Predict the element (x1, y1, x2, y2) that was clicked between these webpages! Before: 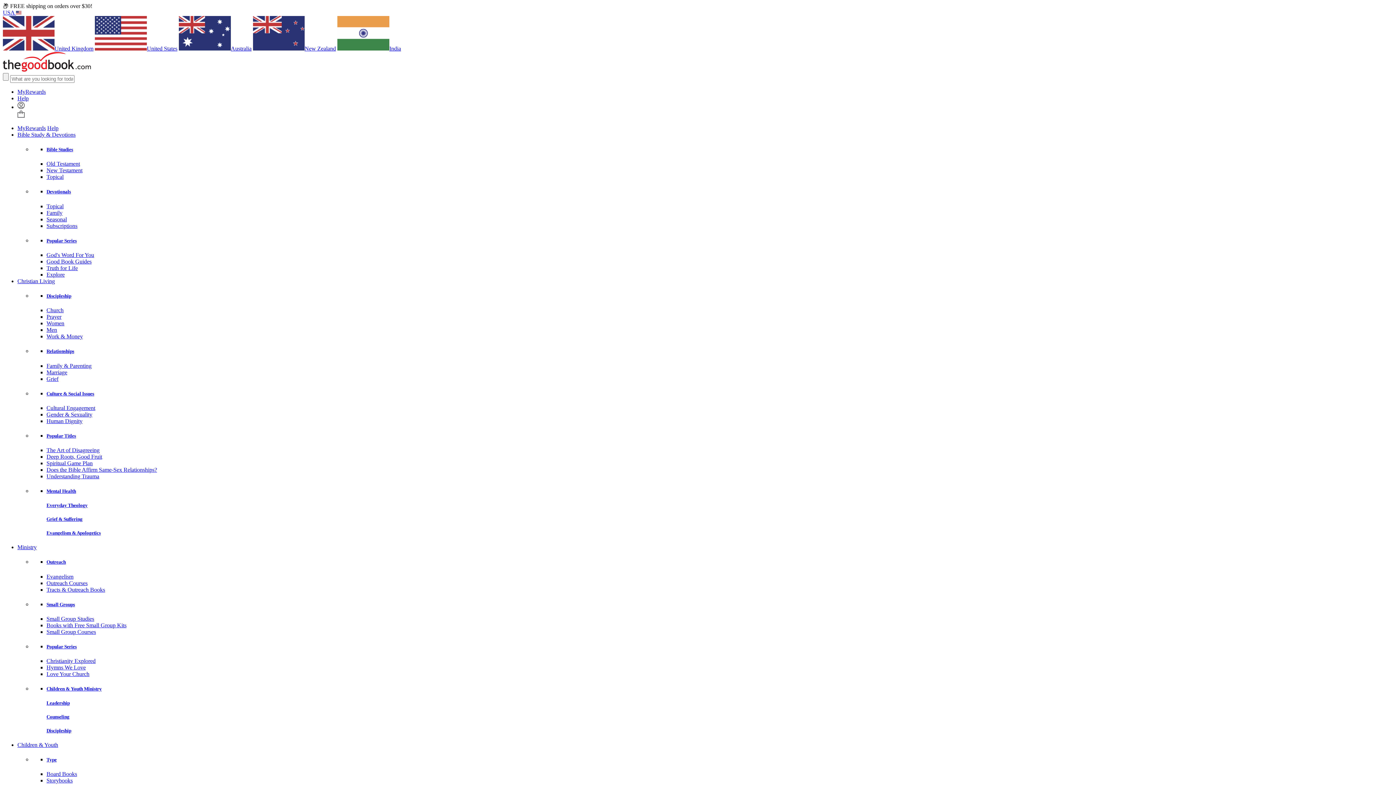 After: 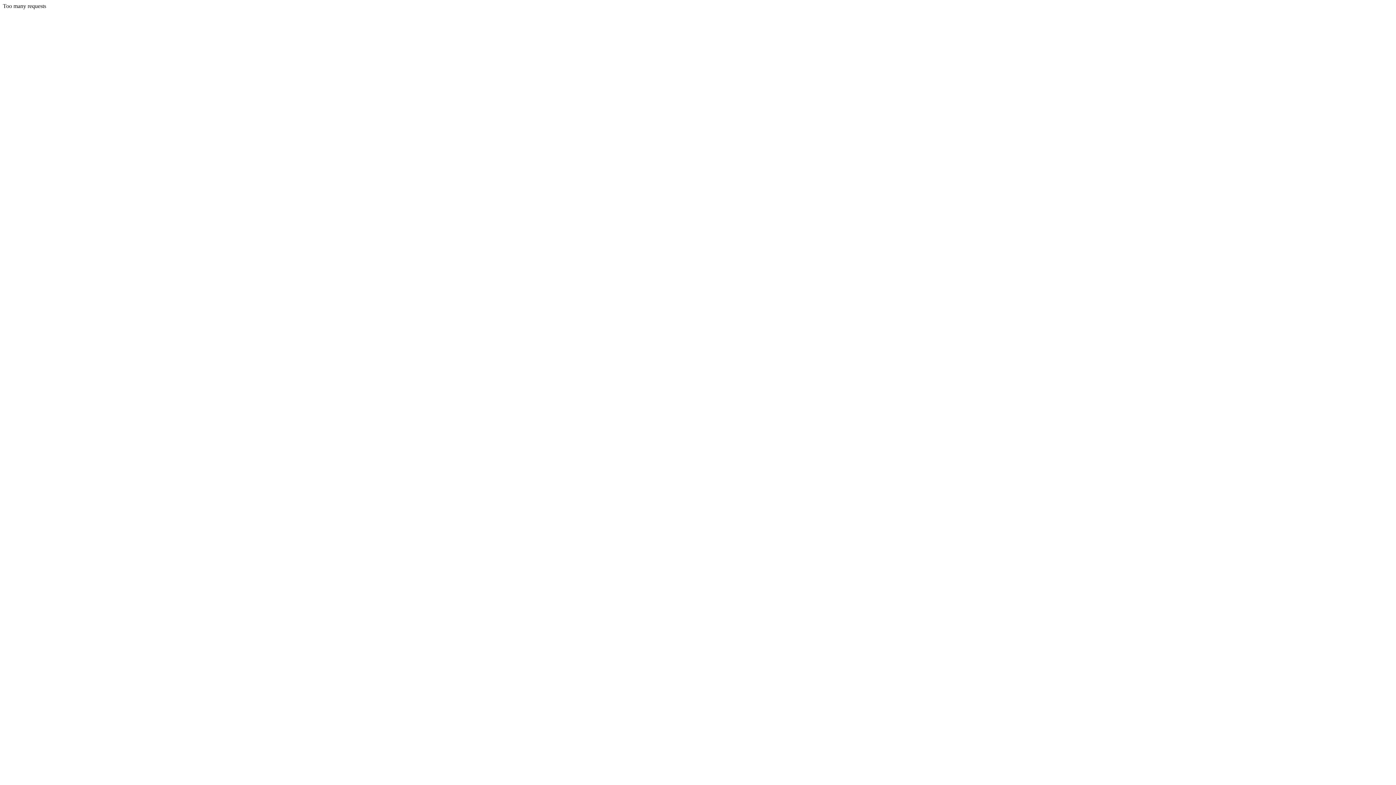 Action: label: God's Word For You bbox: (46, 251, 94, 258)